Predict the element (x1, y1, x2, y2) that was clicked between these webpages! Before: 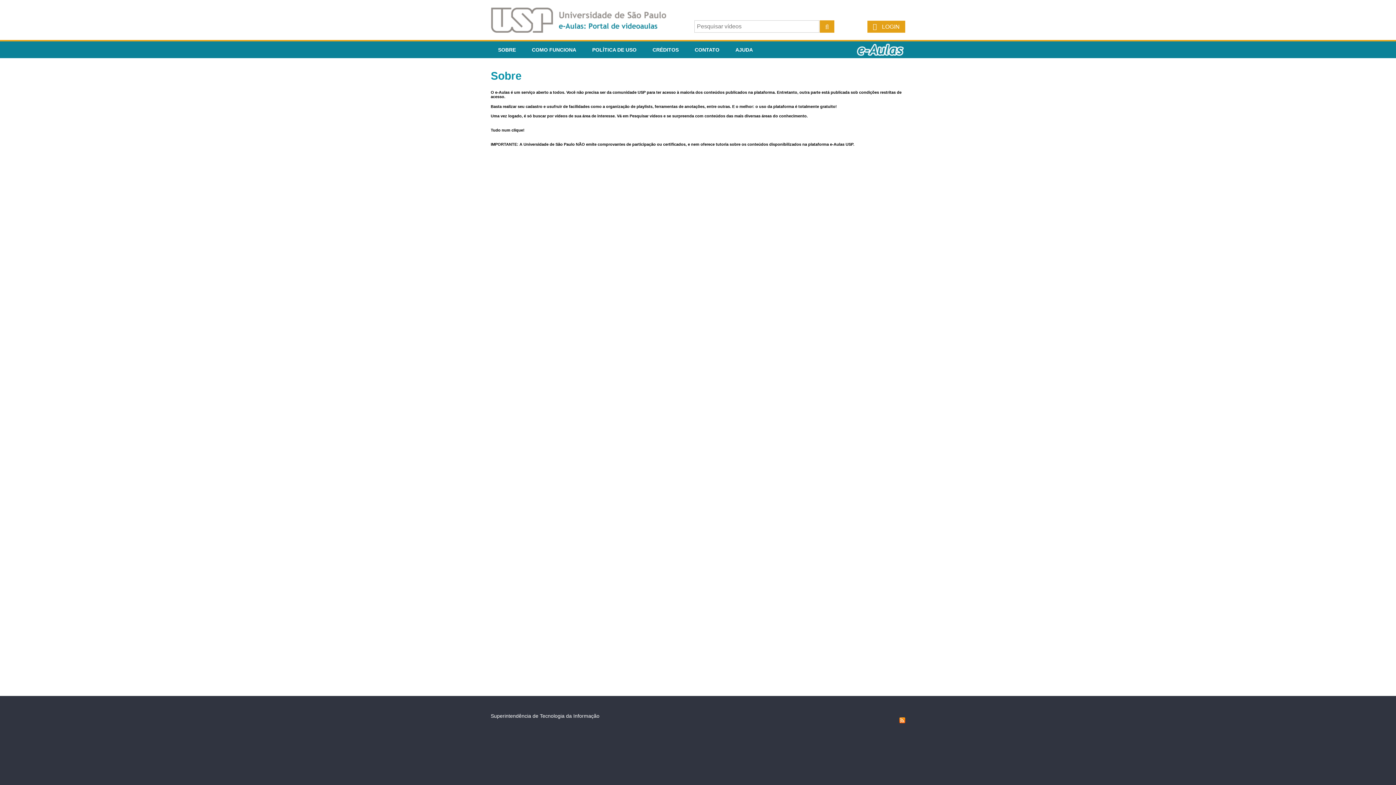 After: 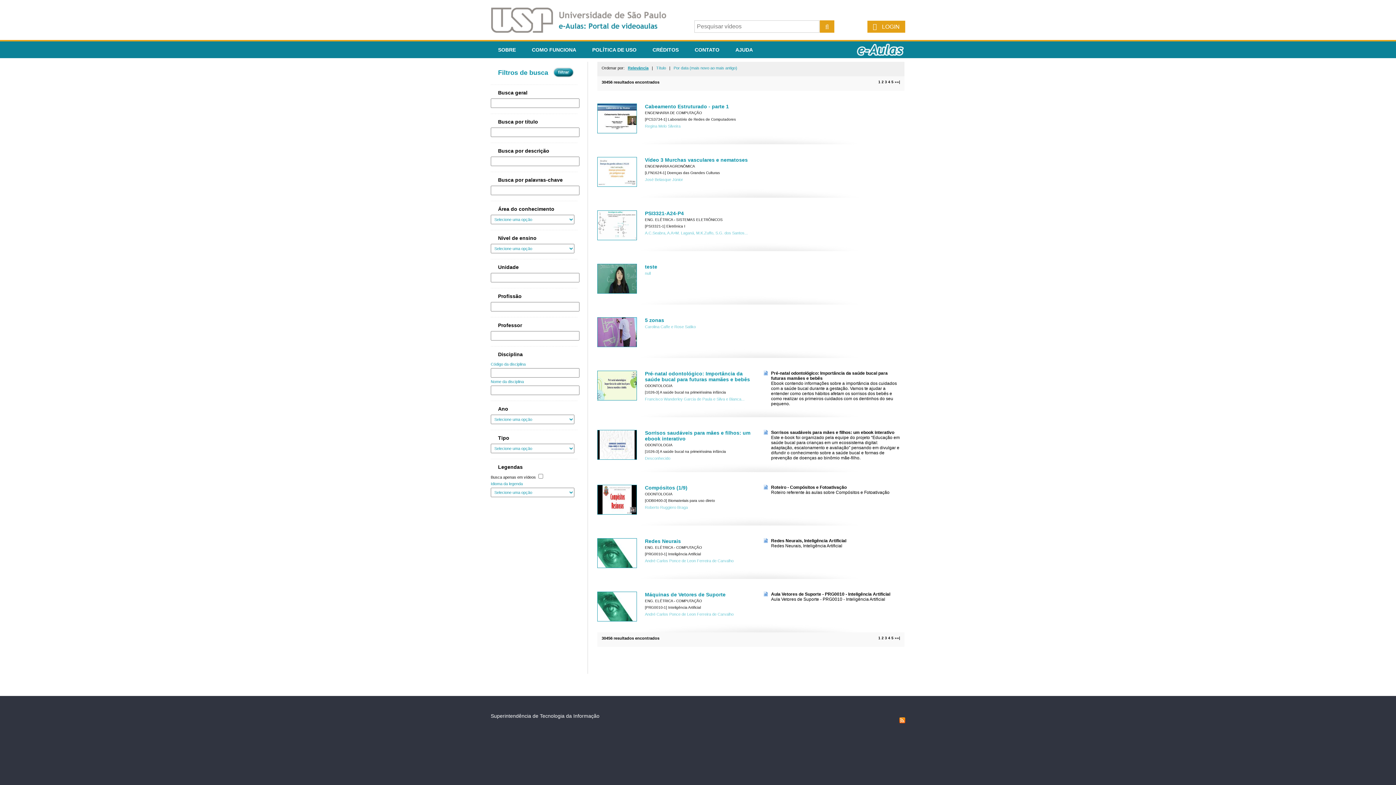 Action: bbox: (820, 20, 834, 32)